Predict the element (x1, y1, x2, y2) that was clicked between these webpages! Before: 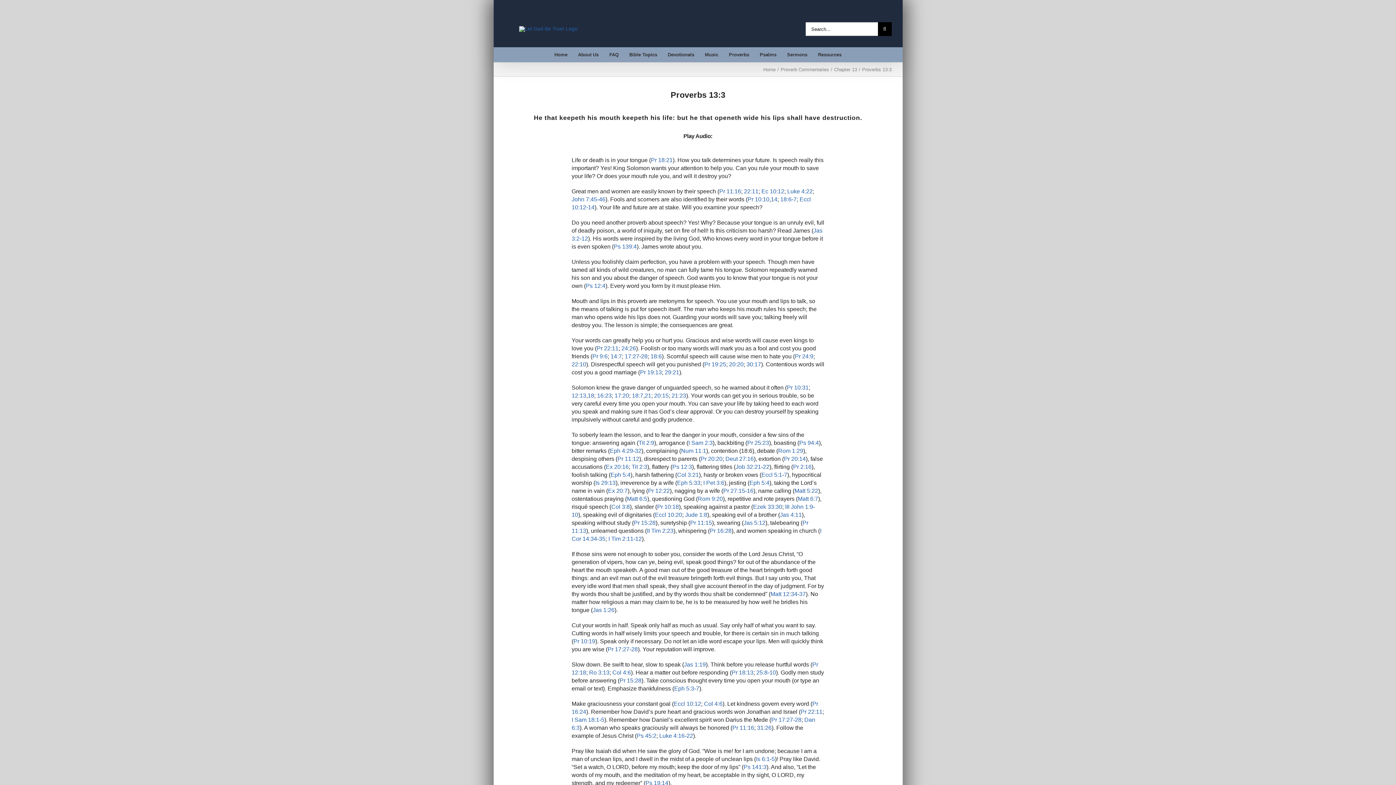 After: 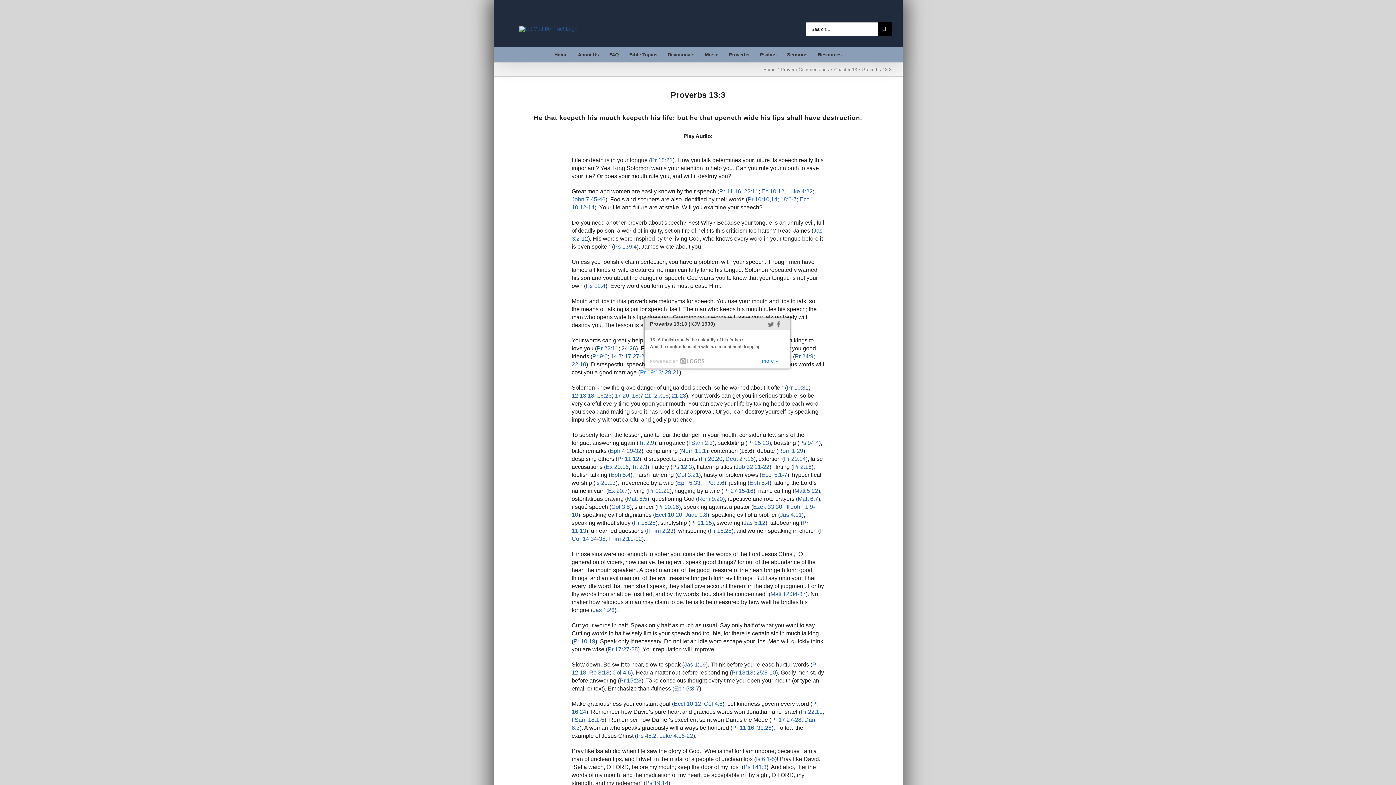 Action: bbox: (640, 369, 662, 375) label: Pr 19:13